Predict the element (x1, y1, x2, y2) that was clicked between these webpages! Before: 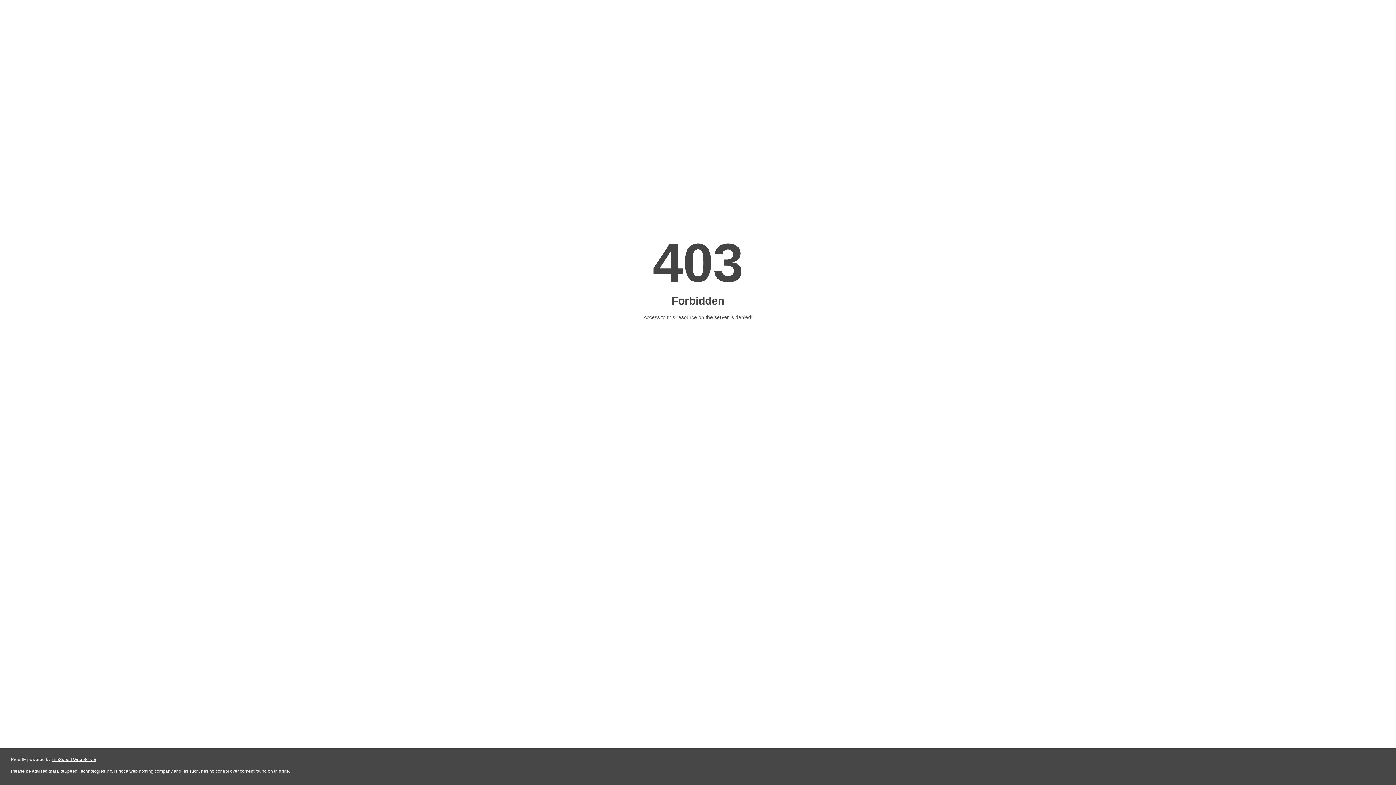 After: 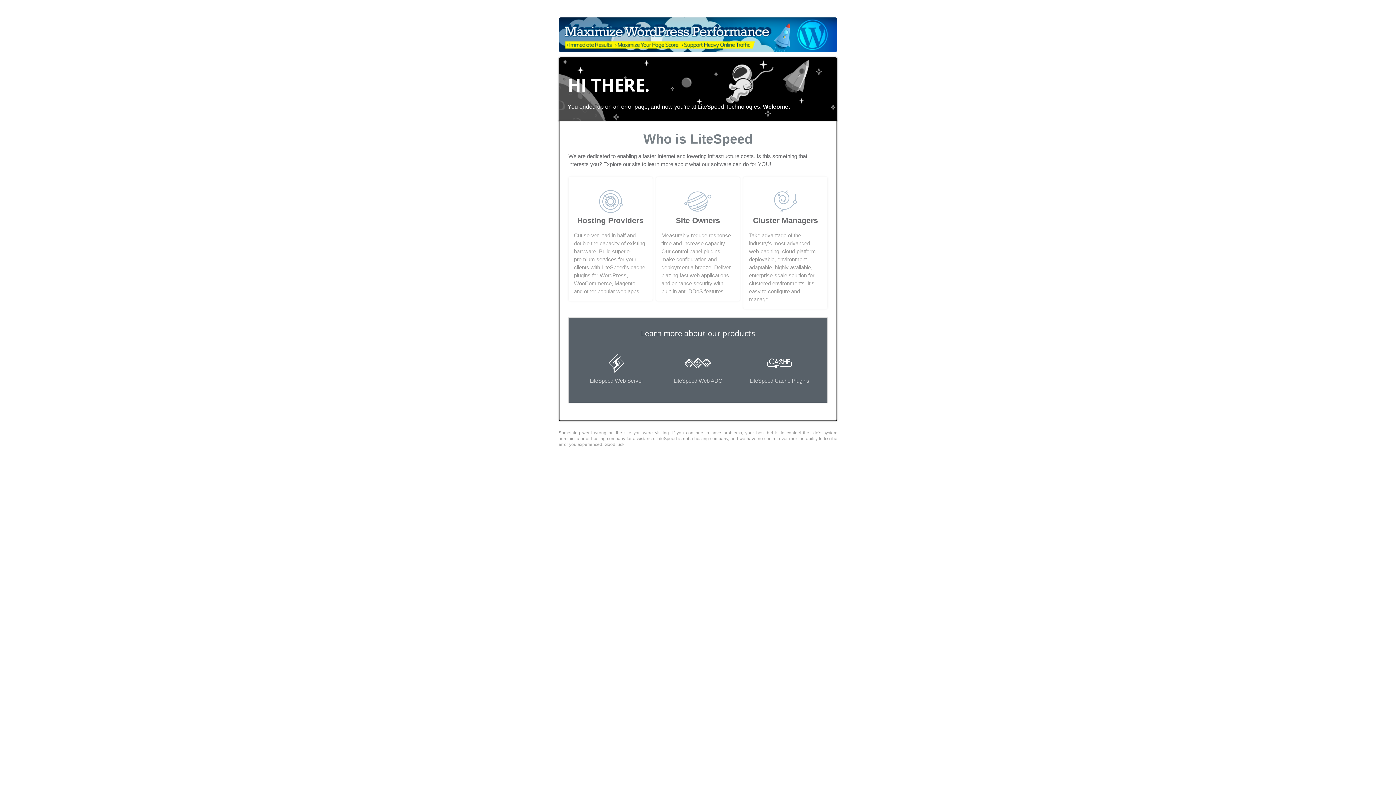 Action: label: LiteSpeed Web Server bbox: (51, 757, 96, 762)